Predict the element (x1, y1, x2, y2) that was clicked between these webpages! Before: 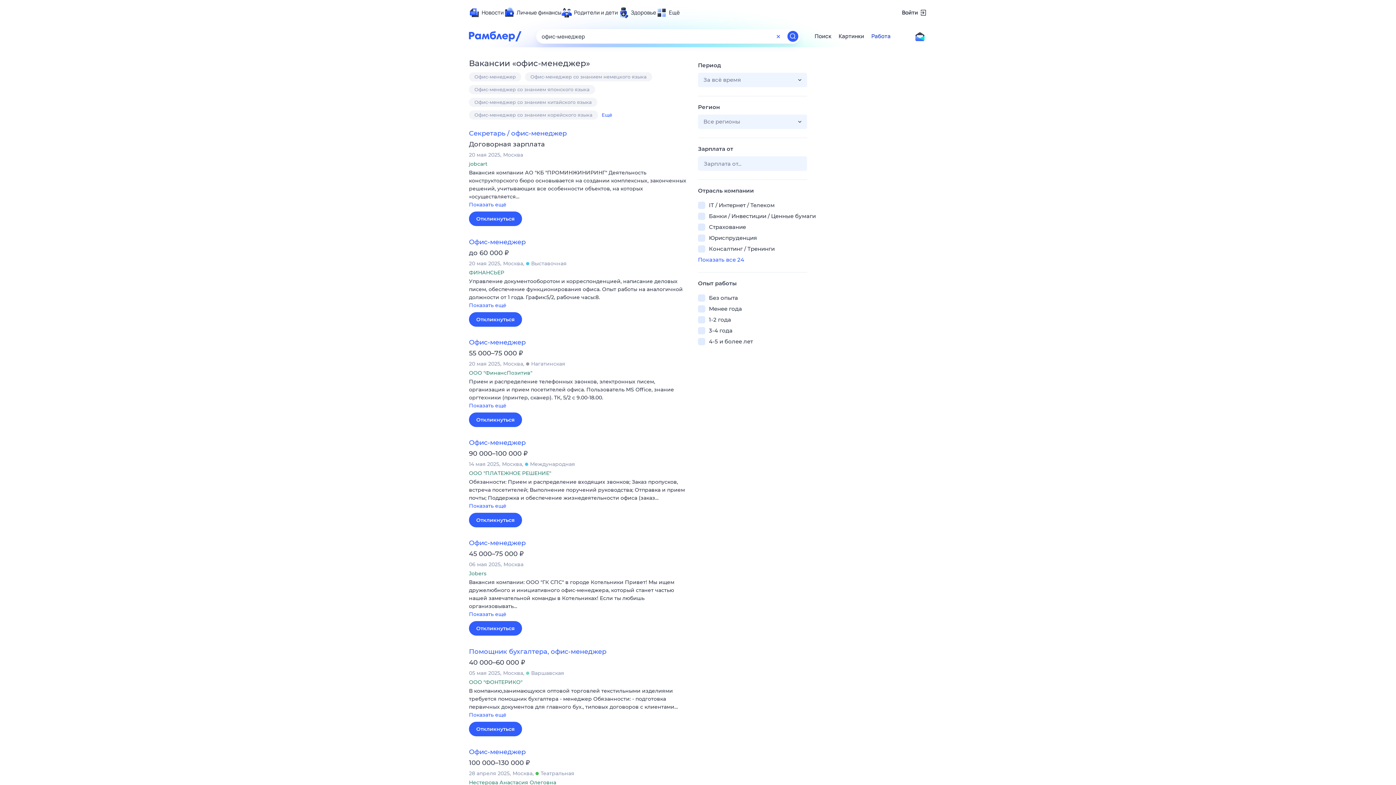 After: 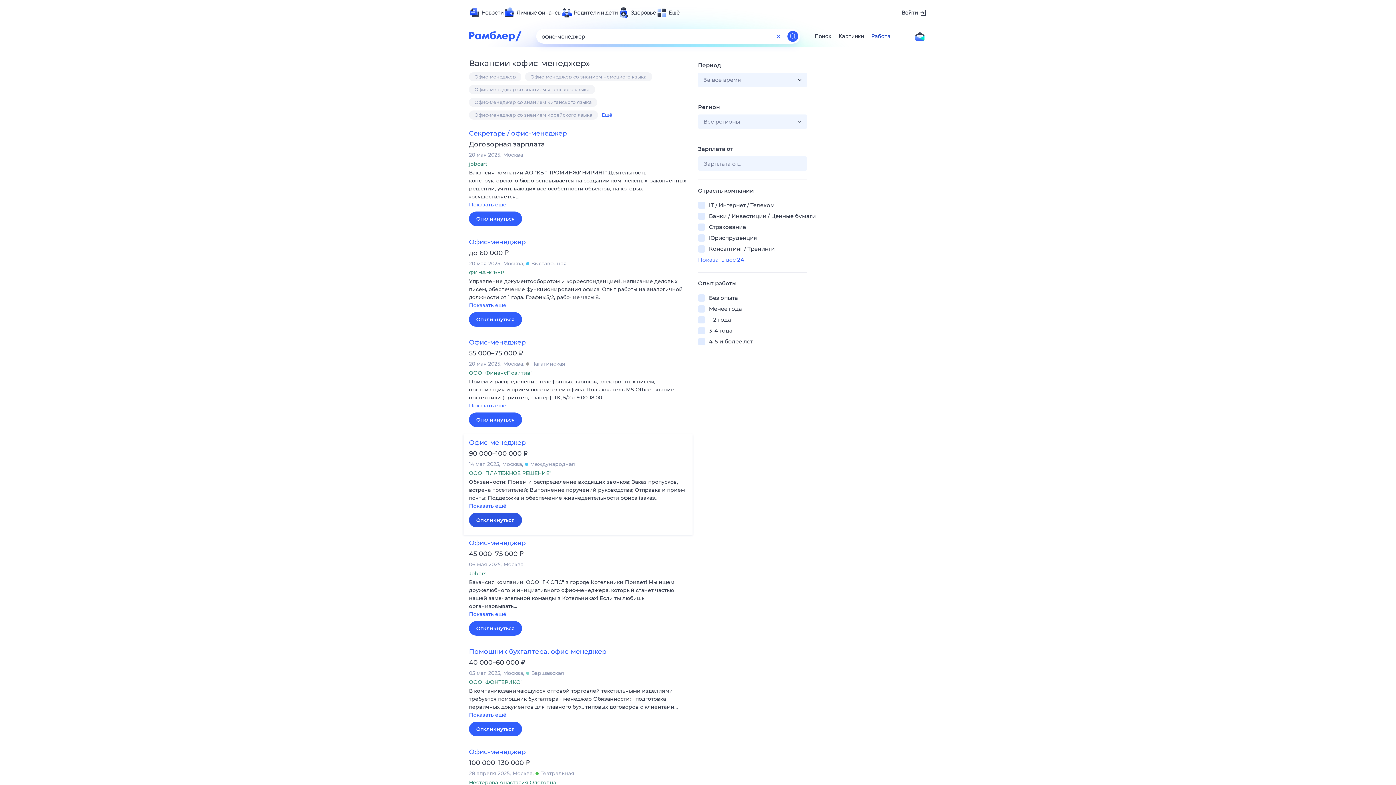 Action: label: Откликнуться bbox: (469, 513, 522, 527)